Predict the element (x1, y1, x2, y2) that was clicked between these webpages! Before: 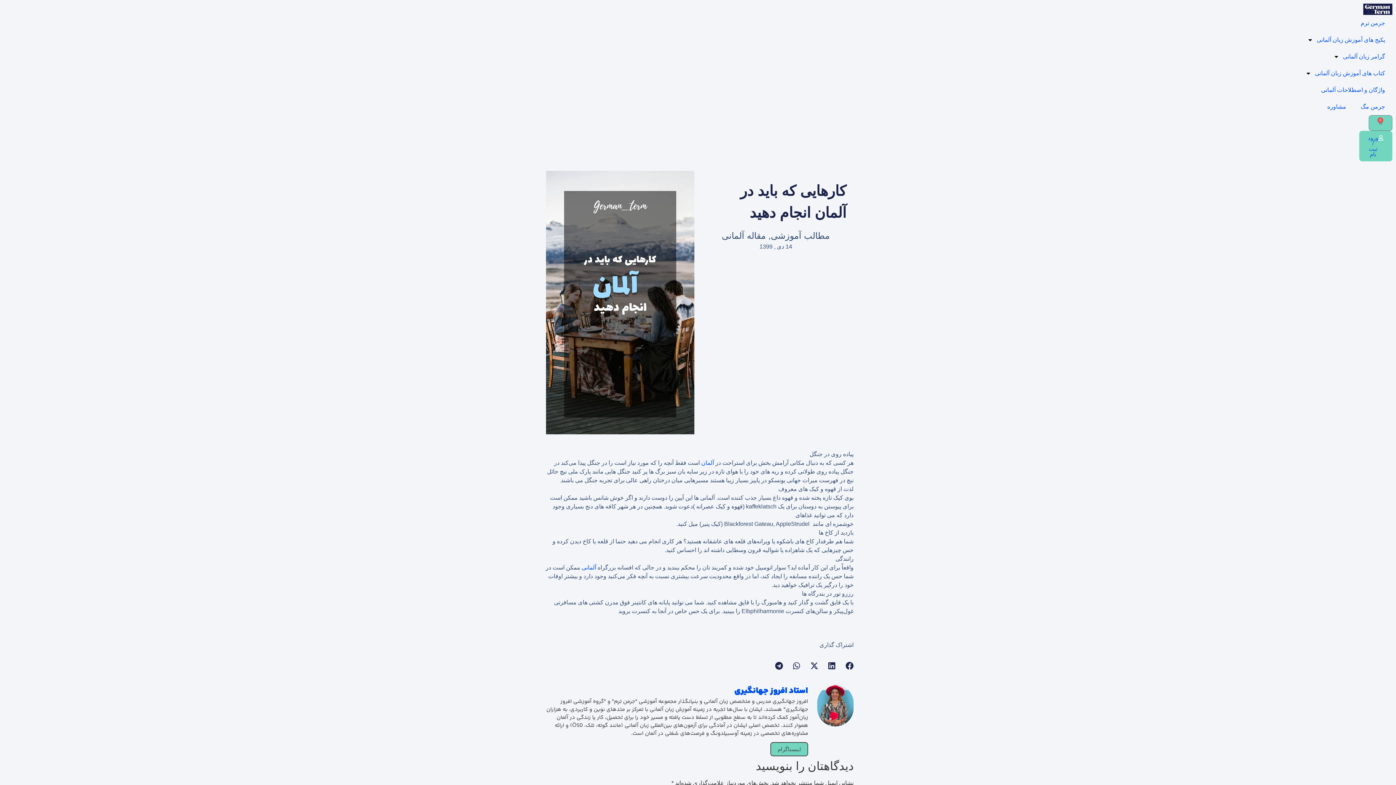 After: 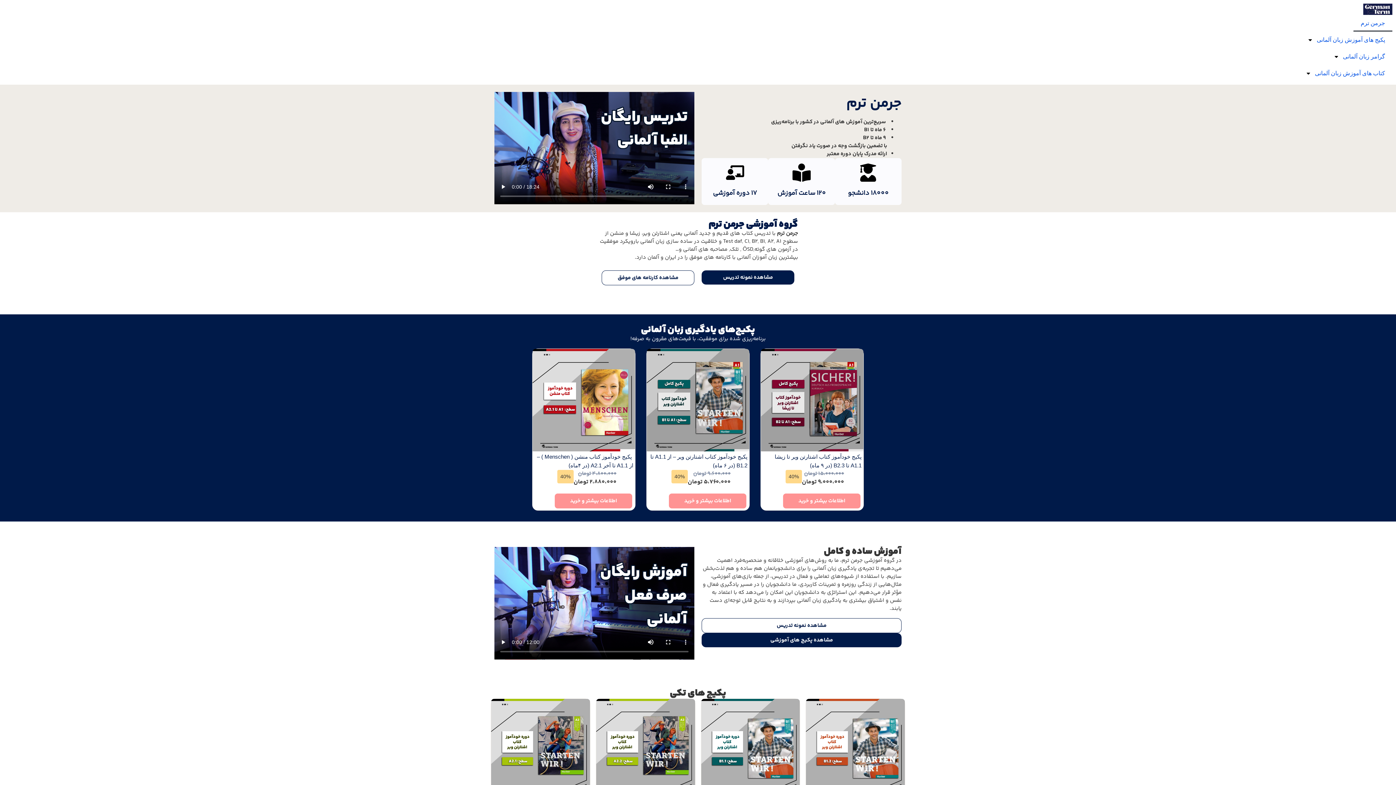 Action: bbox: (1353, 15, 1392, 31) label: جرمن ترم